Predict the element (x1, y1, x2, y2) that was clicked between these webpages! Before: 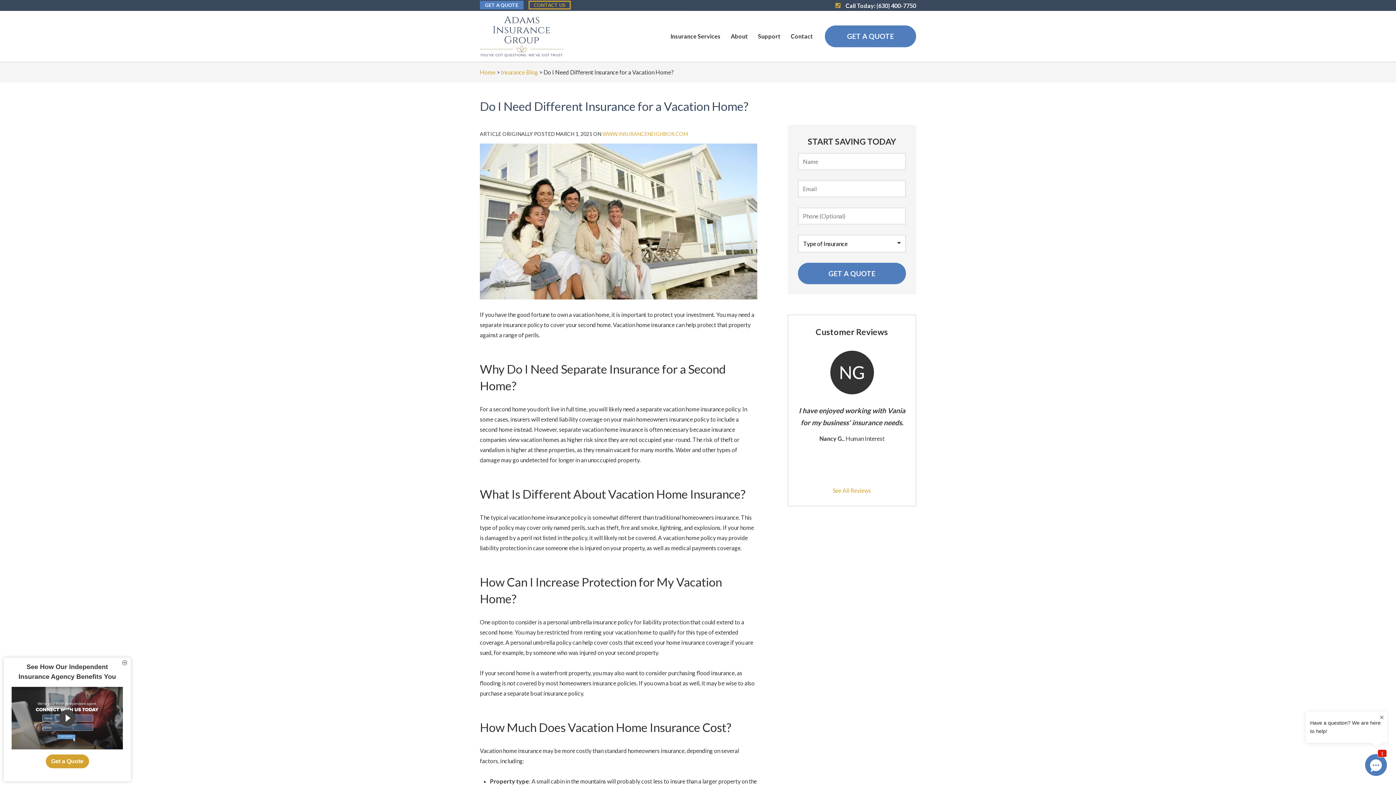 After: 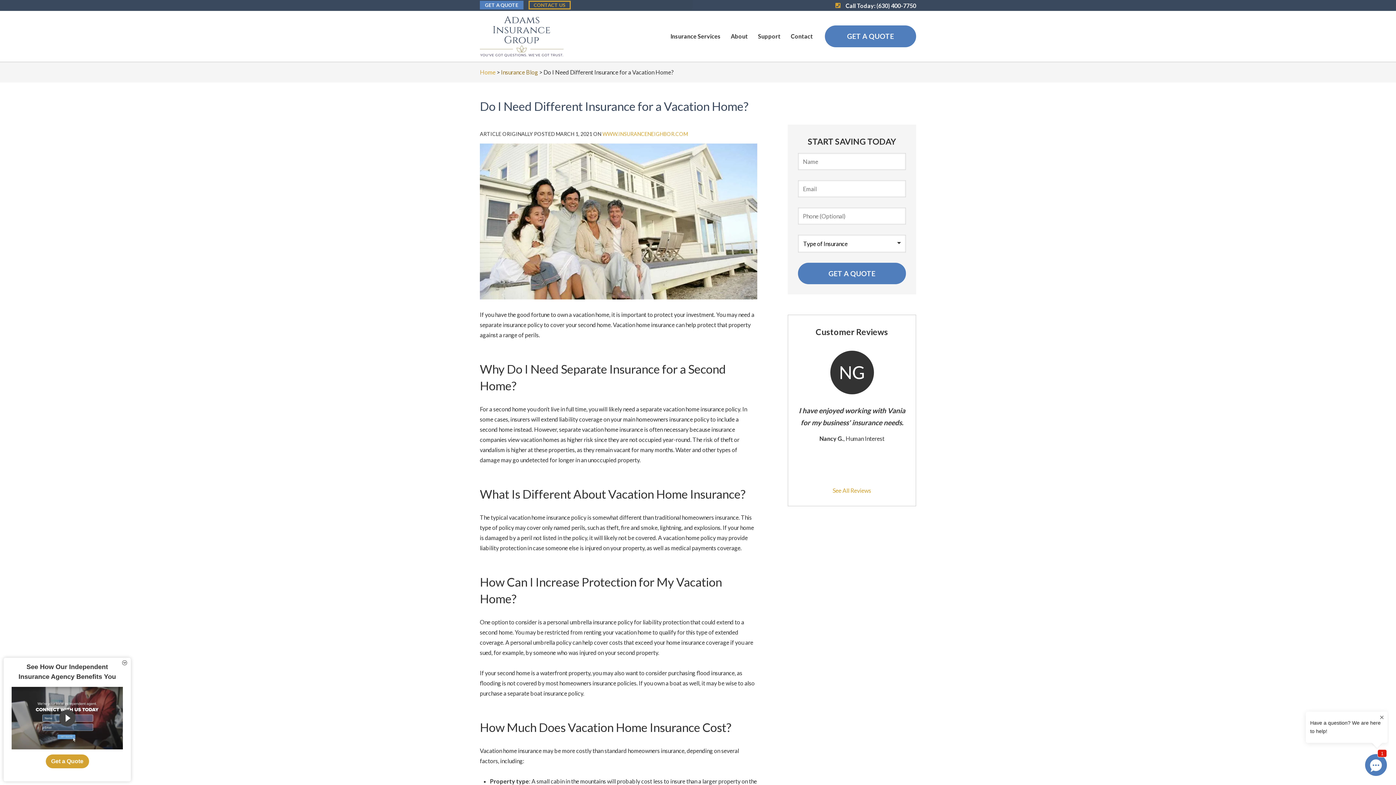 Action: bbox: (501, 68, 538, 75) label: Insurance Blog